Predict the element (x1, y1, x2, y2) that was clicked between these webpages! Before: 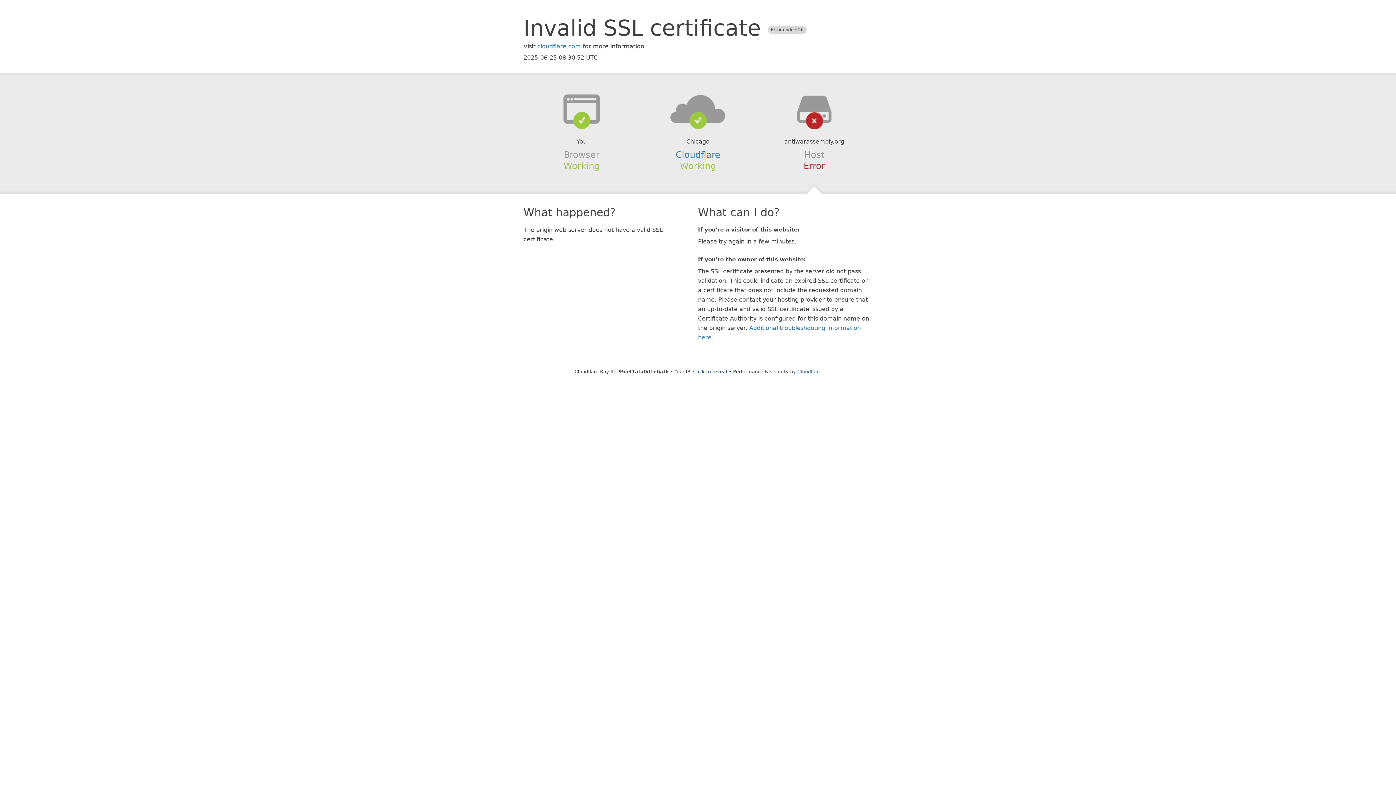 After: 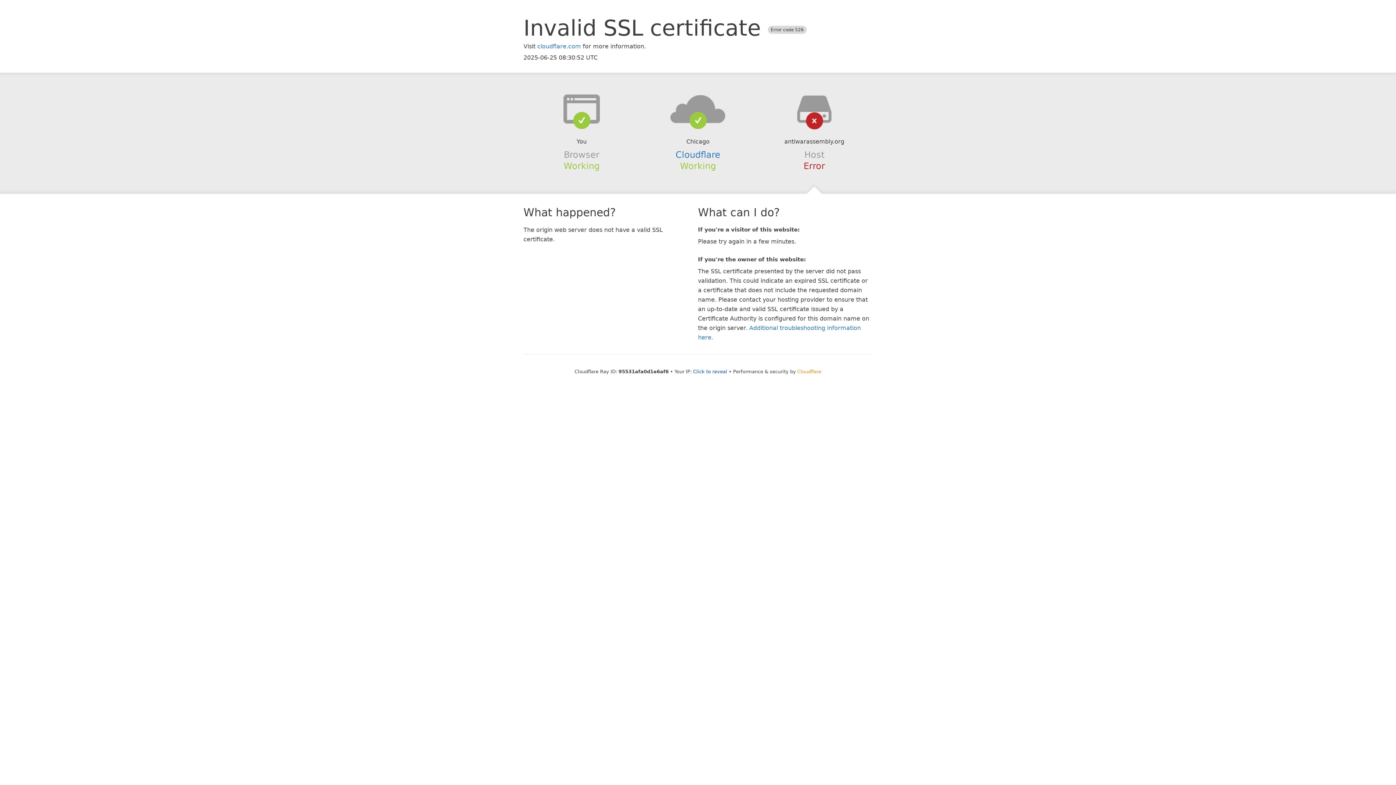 Action: bbox: (797, 368, 821, 374) label: Cloudflare